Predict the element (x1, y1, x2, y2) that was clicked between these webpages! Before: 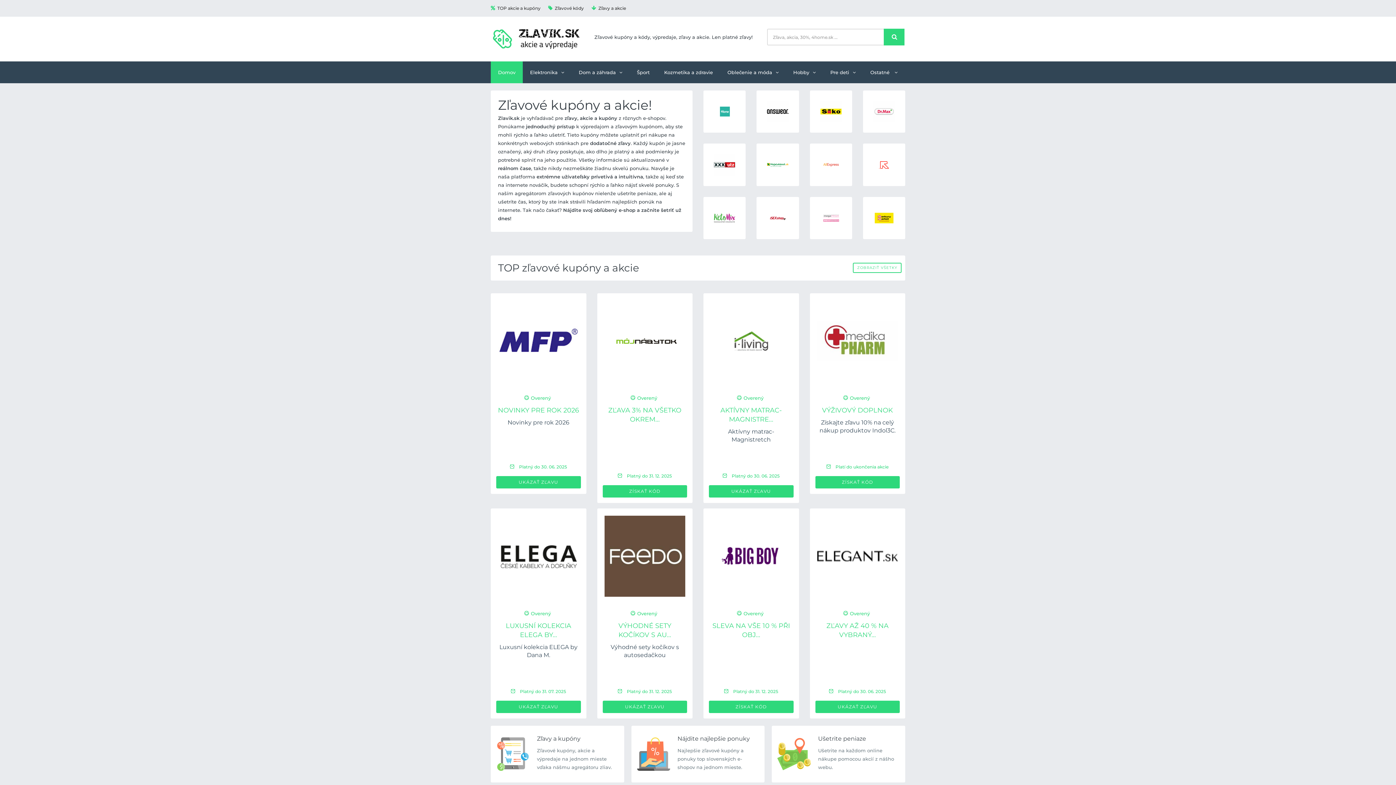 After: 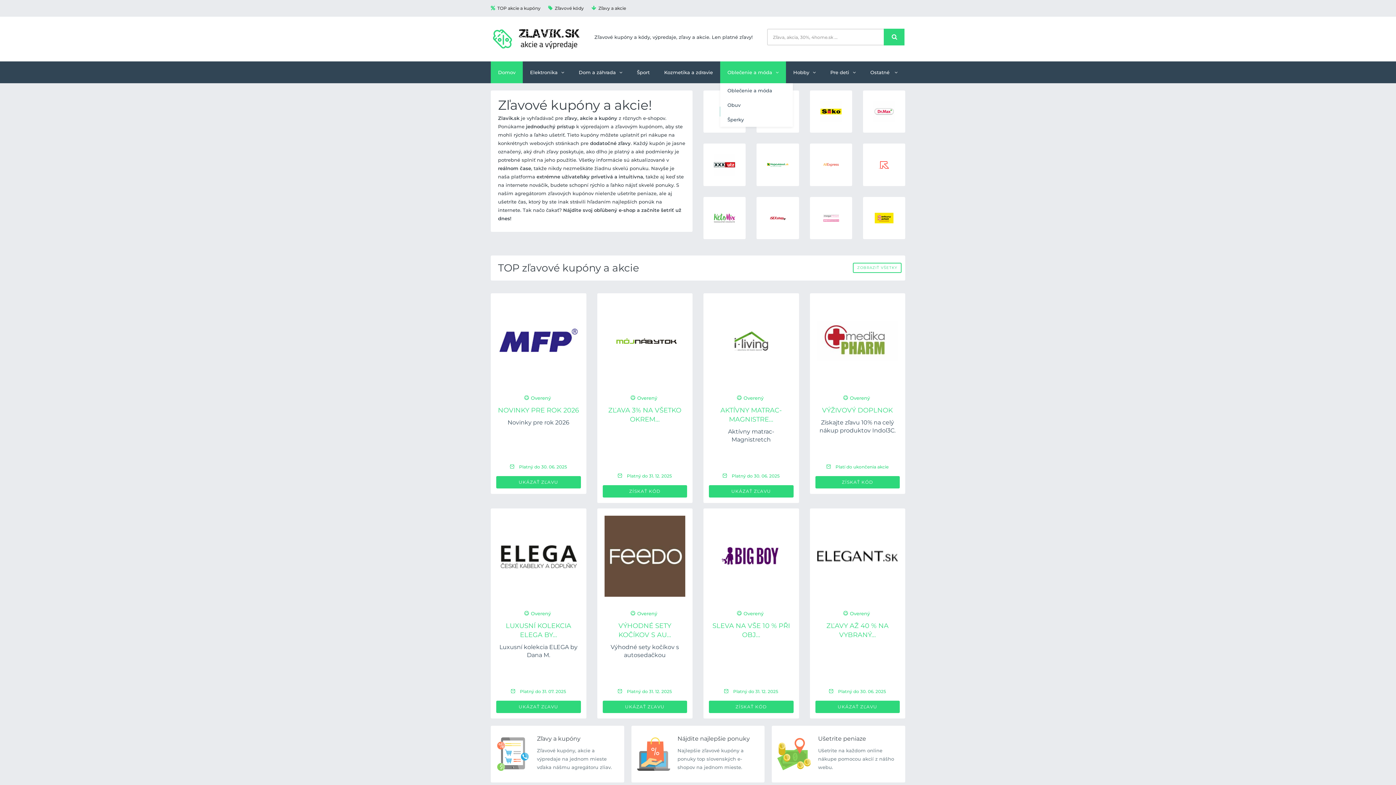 Action: label: Oblečenie a móda bbox: (720, 61, 786, 83)